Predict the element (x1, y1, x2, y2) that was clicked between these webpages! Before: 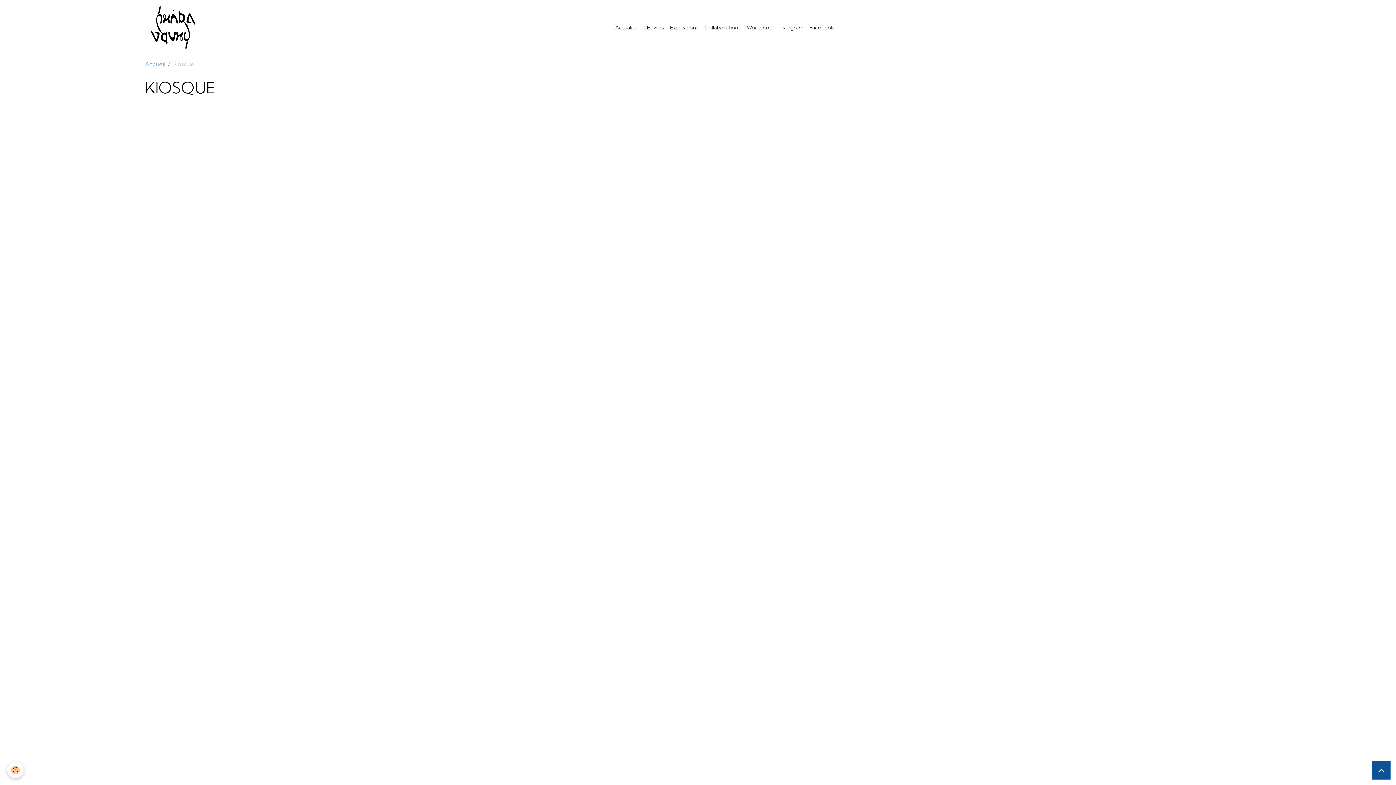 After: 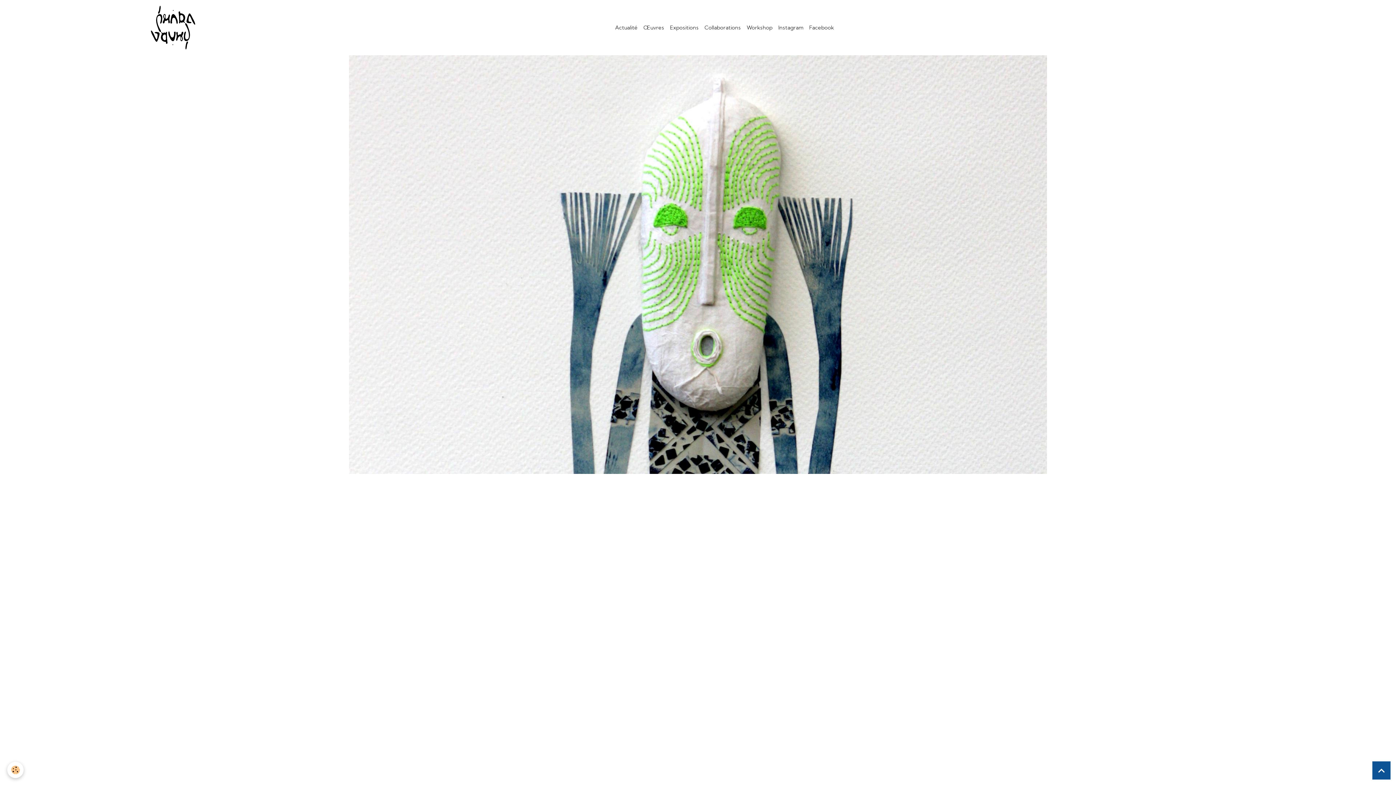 Action: label: Accueil bbox: (145, 60, 165, 67)